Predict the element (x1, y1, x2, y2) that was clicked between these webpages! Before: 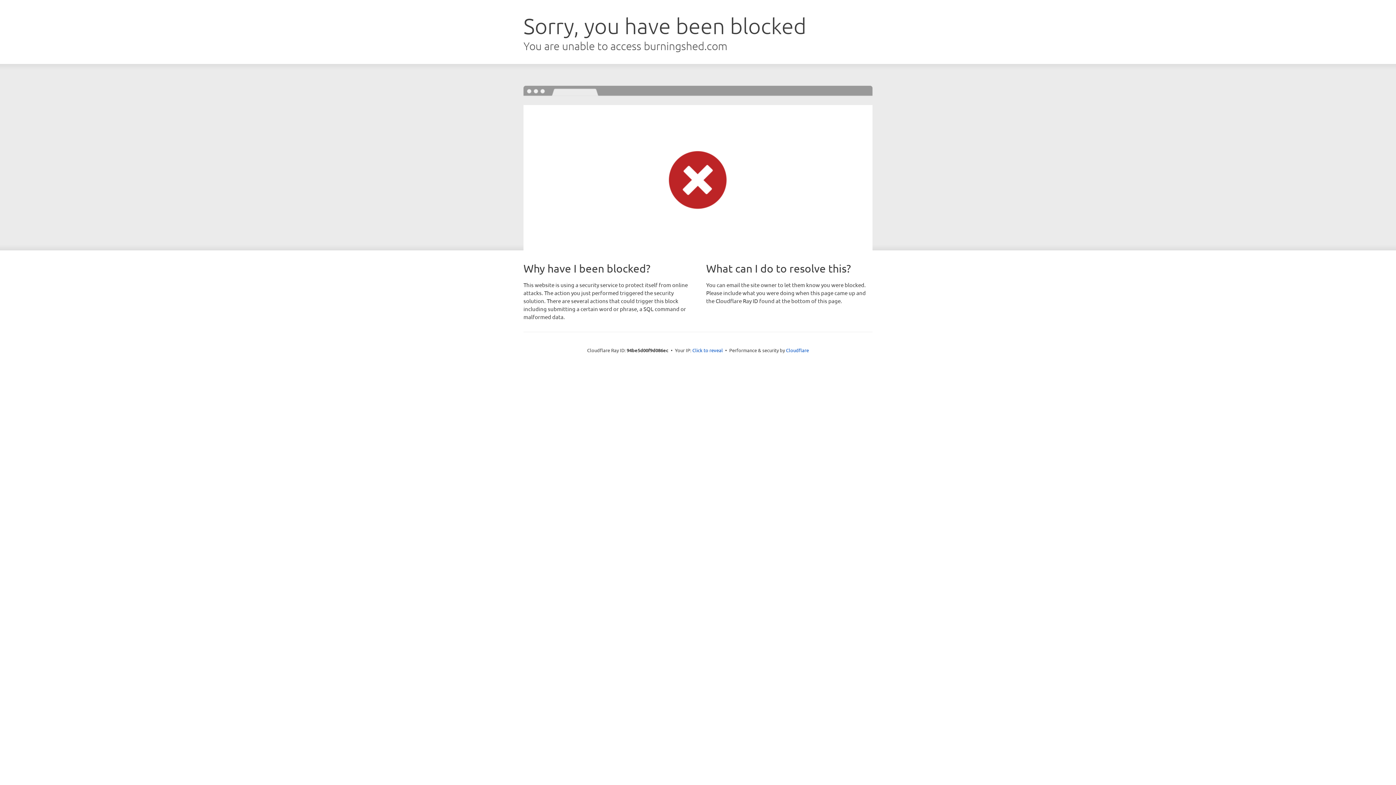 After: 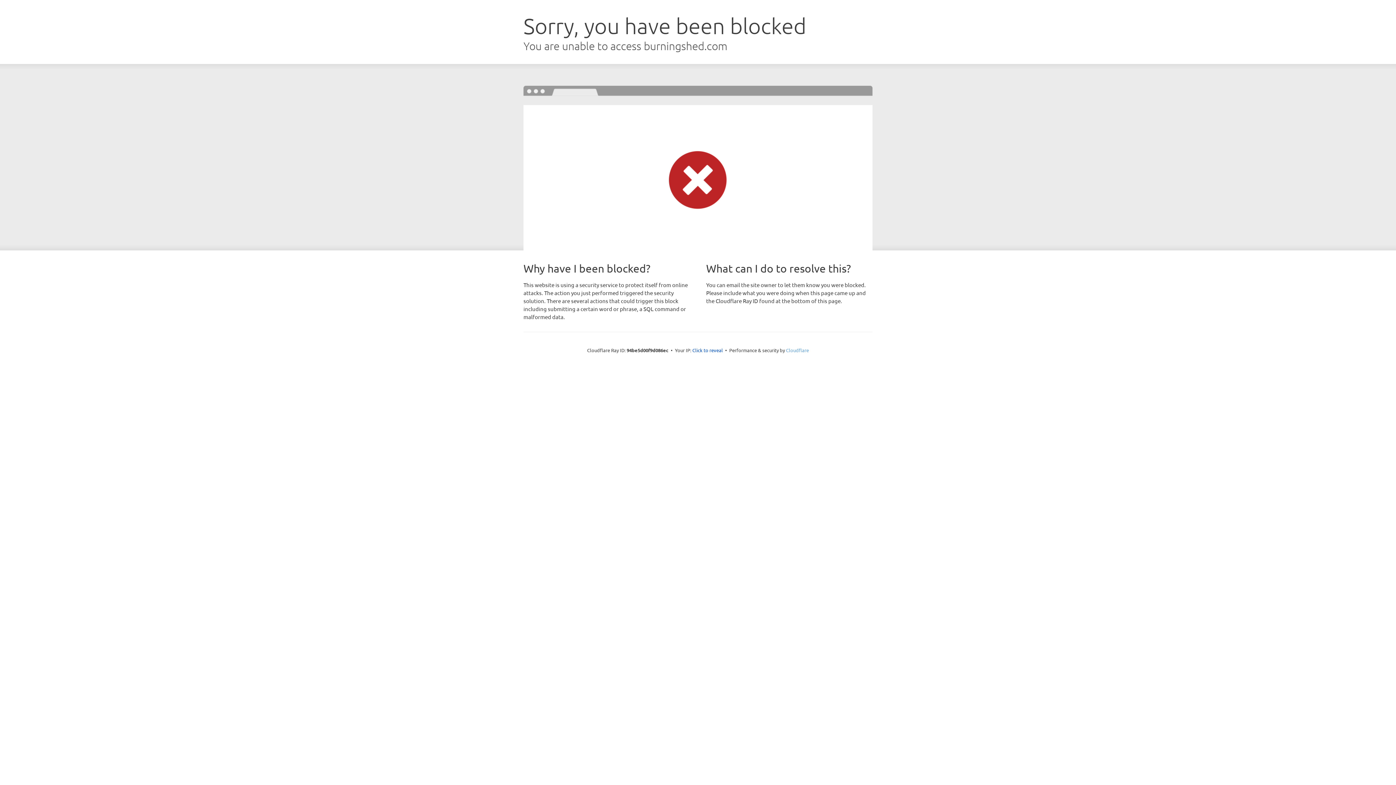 Action: bbox: (786, 347, 809, 353) label: Cloudflare